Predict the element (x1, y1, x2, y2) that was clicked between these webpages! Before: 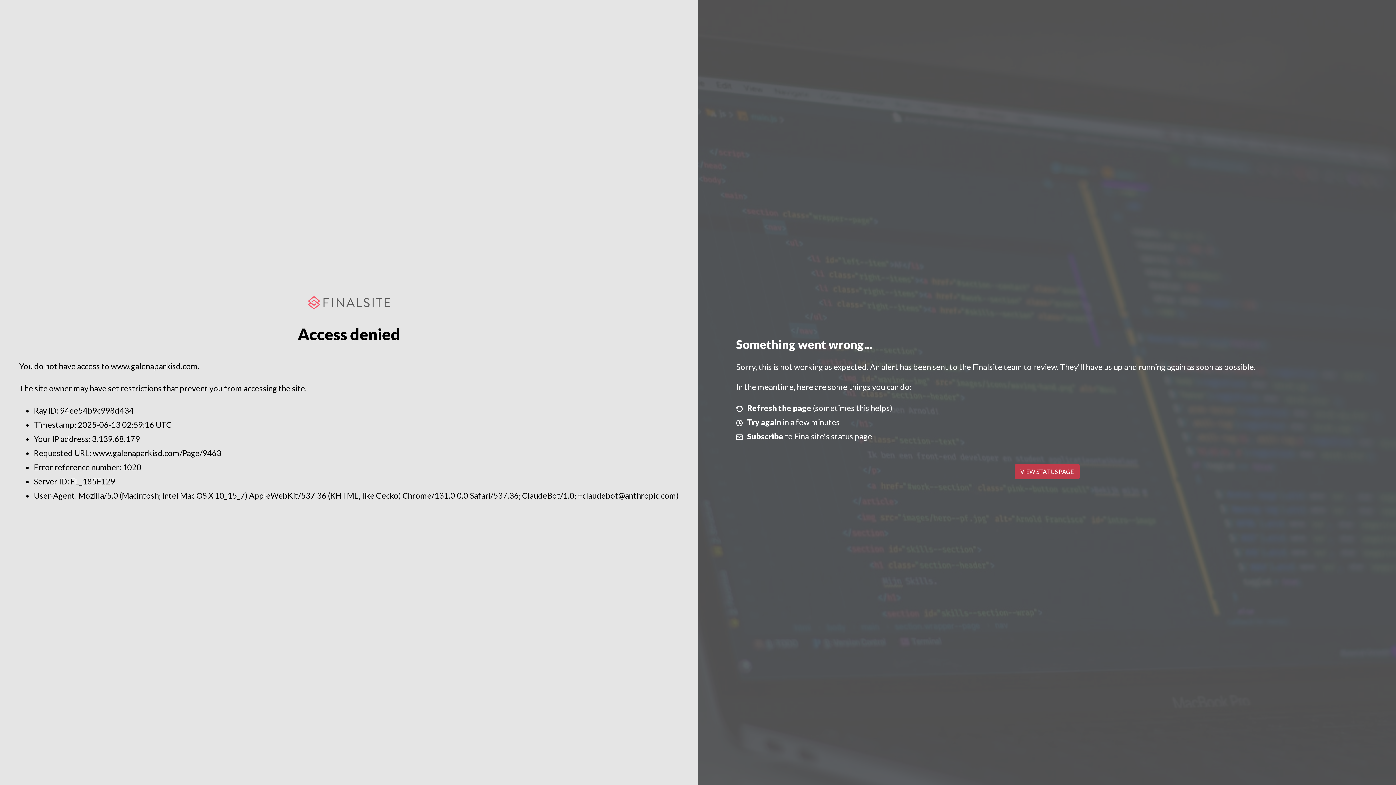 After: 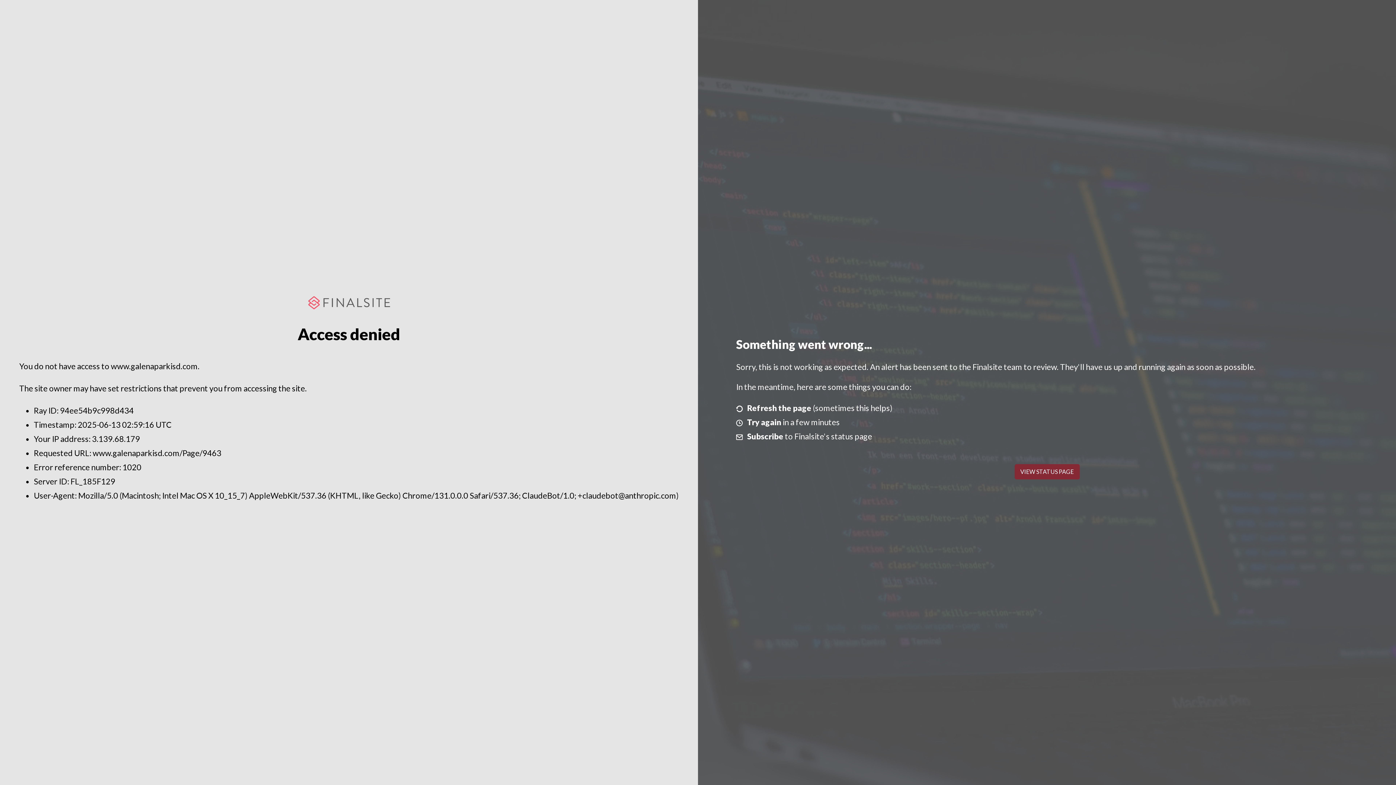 Action: bbox: (1014, 464, 1079, 479) label: VIEW STATUS PAGE